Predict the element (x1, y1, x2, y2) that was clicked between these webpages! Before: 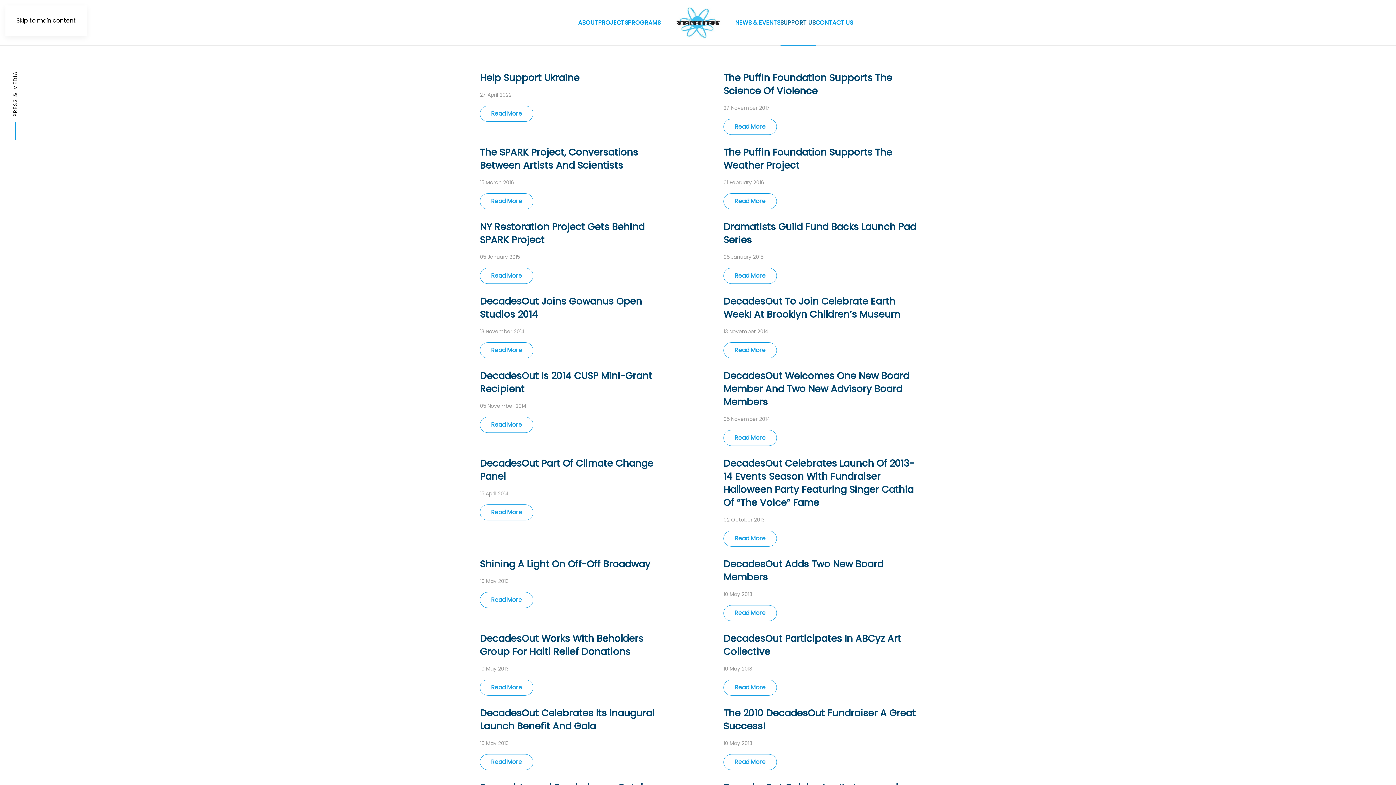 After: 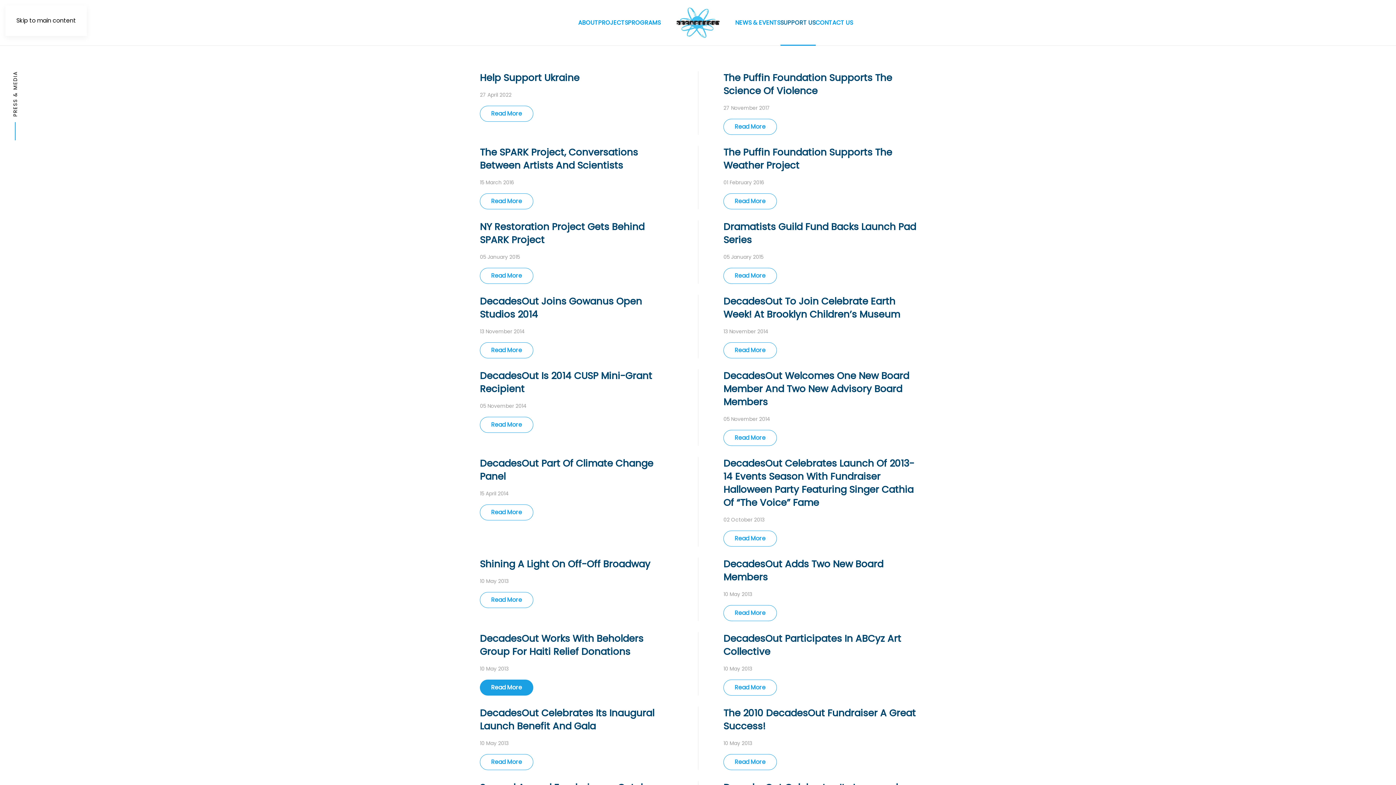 Action: bbox: (480, 680, 533, 696) label: Read More